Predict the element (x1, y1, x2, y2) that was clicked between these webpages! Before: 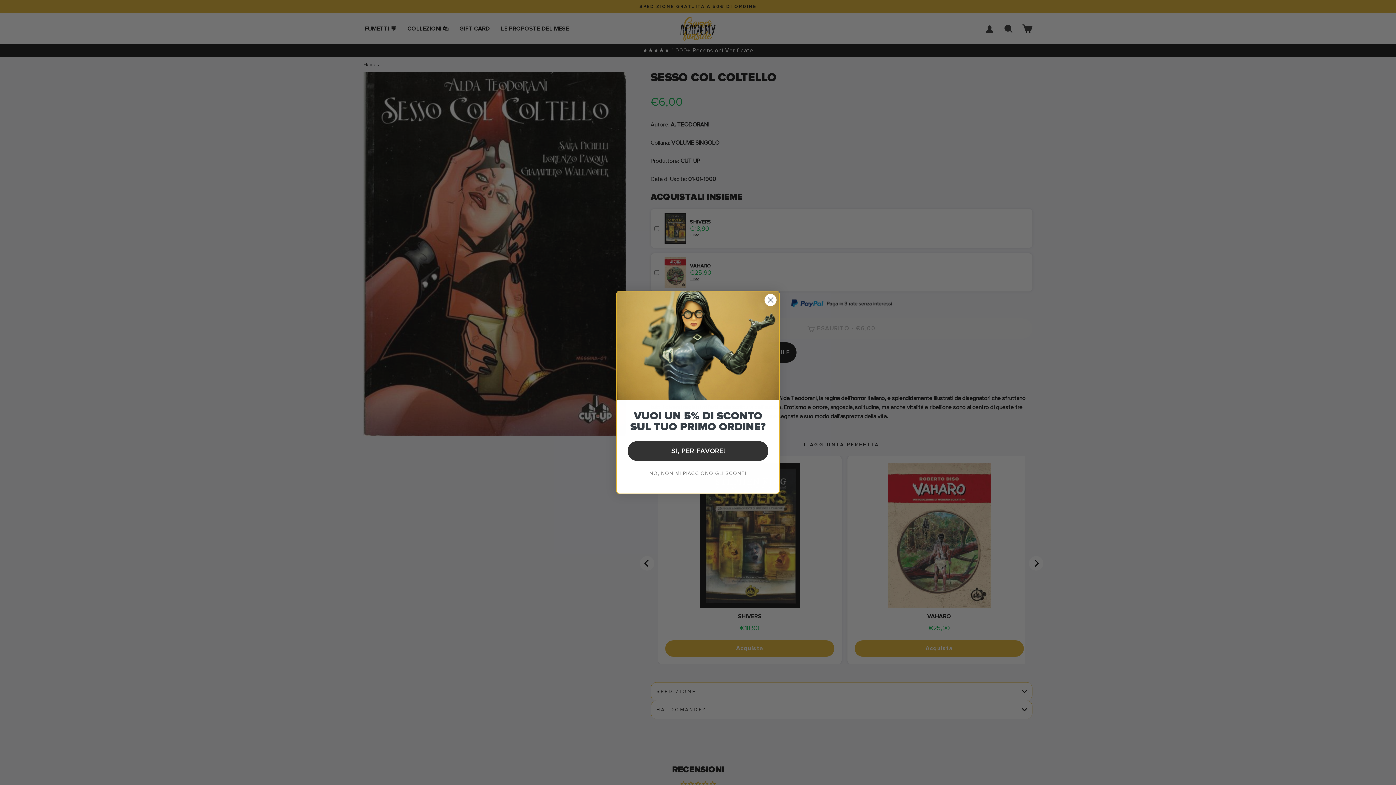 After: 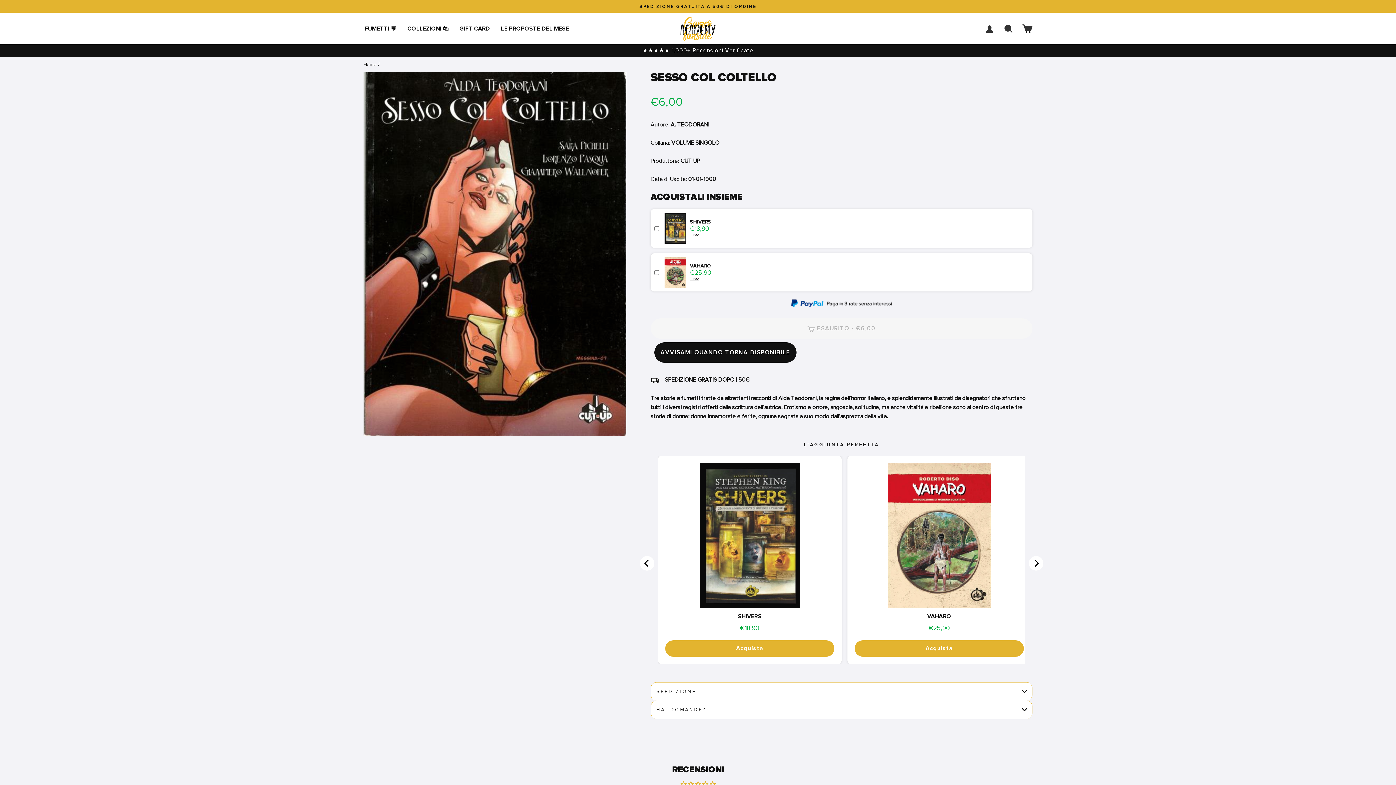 Action: label: Close dialog bbox: (764, 293, 777, 306)